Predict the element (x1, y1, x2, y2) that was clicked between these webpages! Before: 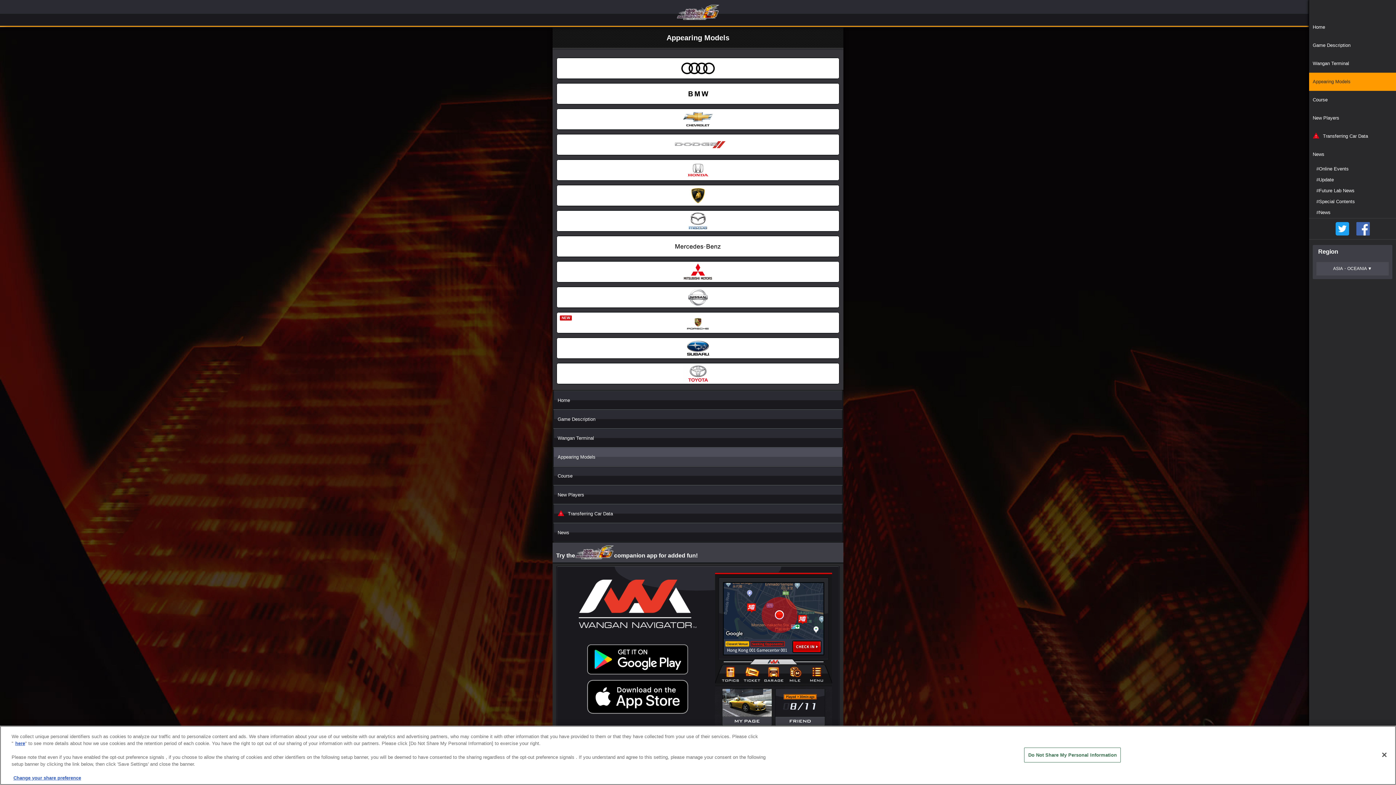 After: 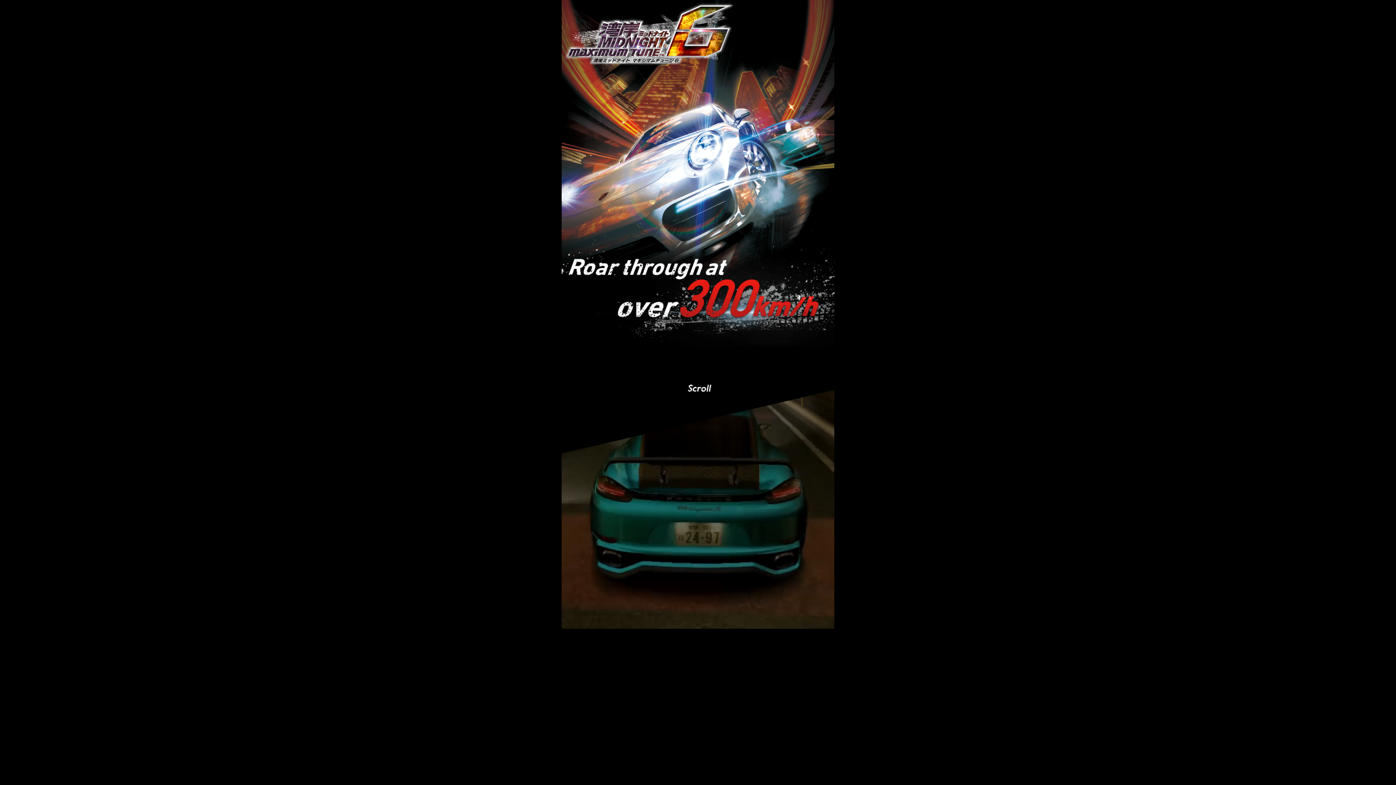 Action: label: New Players bbox: (1309, 109, 1396, 127)